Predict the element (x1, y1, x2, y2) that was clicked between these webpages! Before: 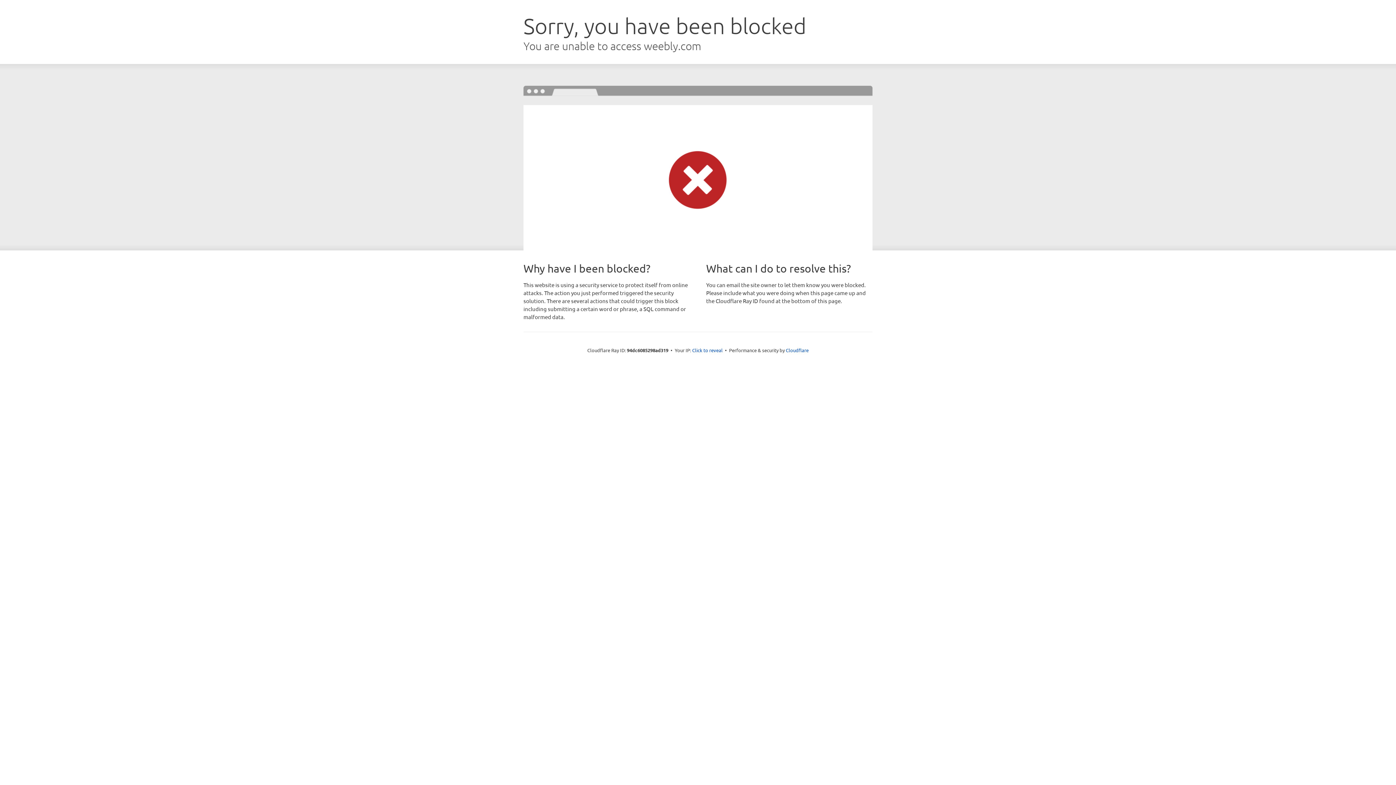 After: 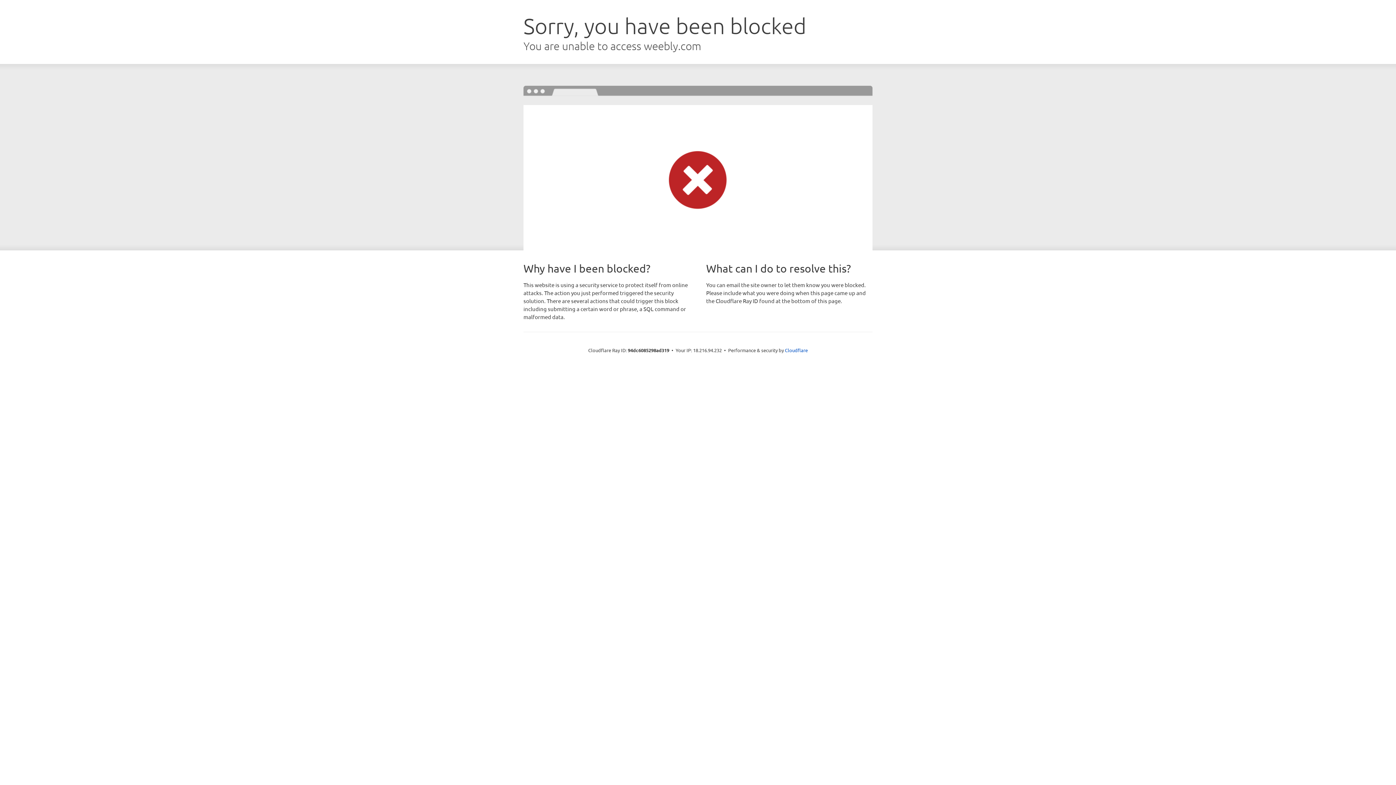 Action: bbox: (692, 346, 722, 353) label: Click to reveal